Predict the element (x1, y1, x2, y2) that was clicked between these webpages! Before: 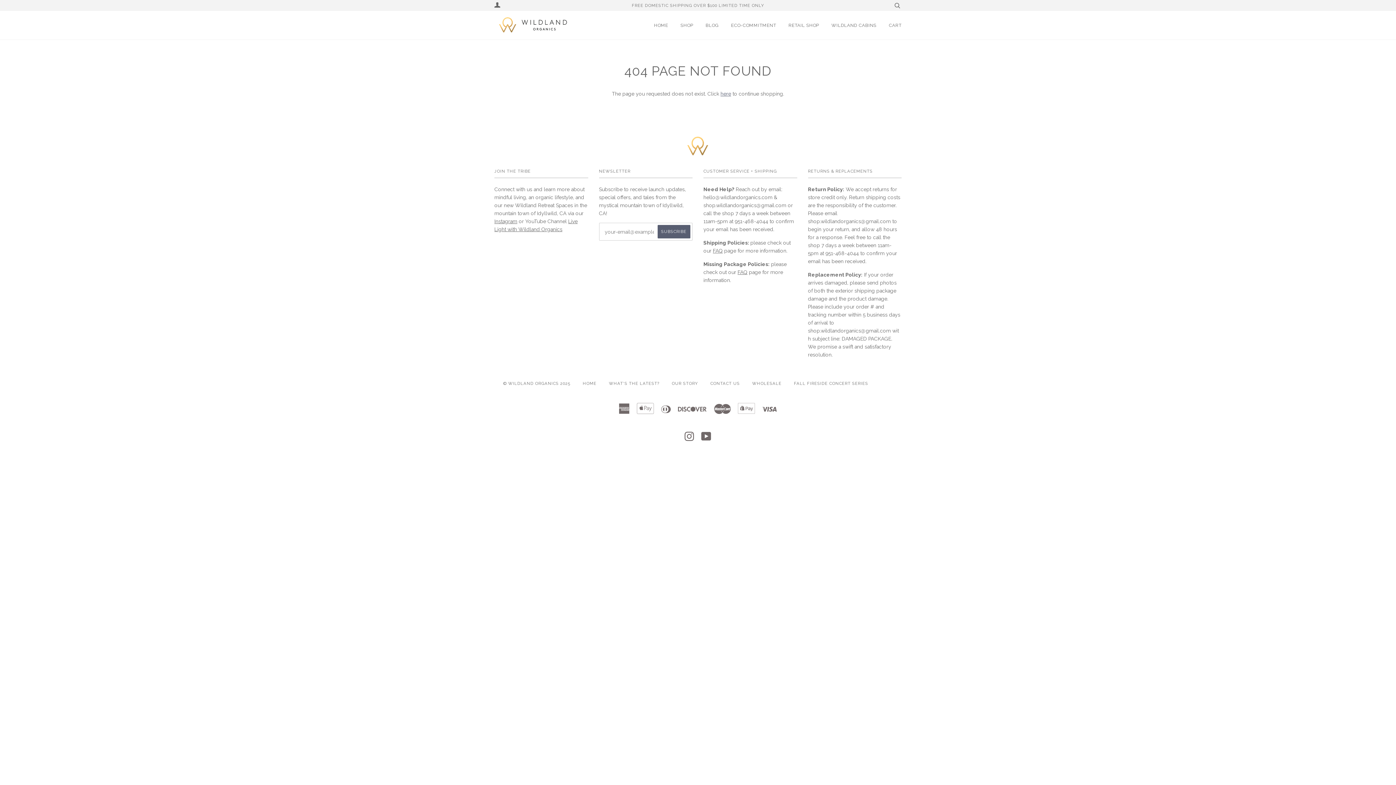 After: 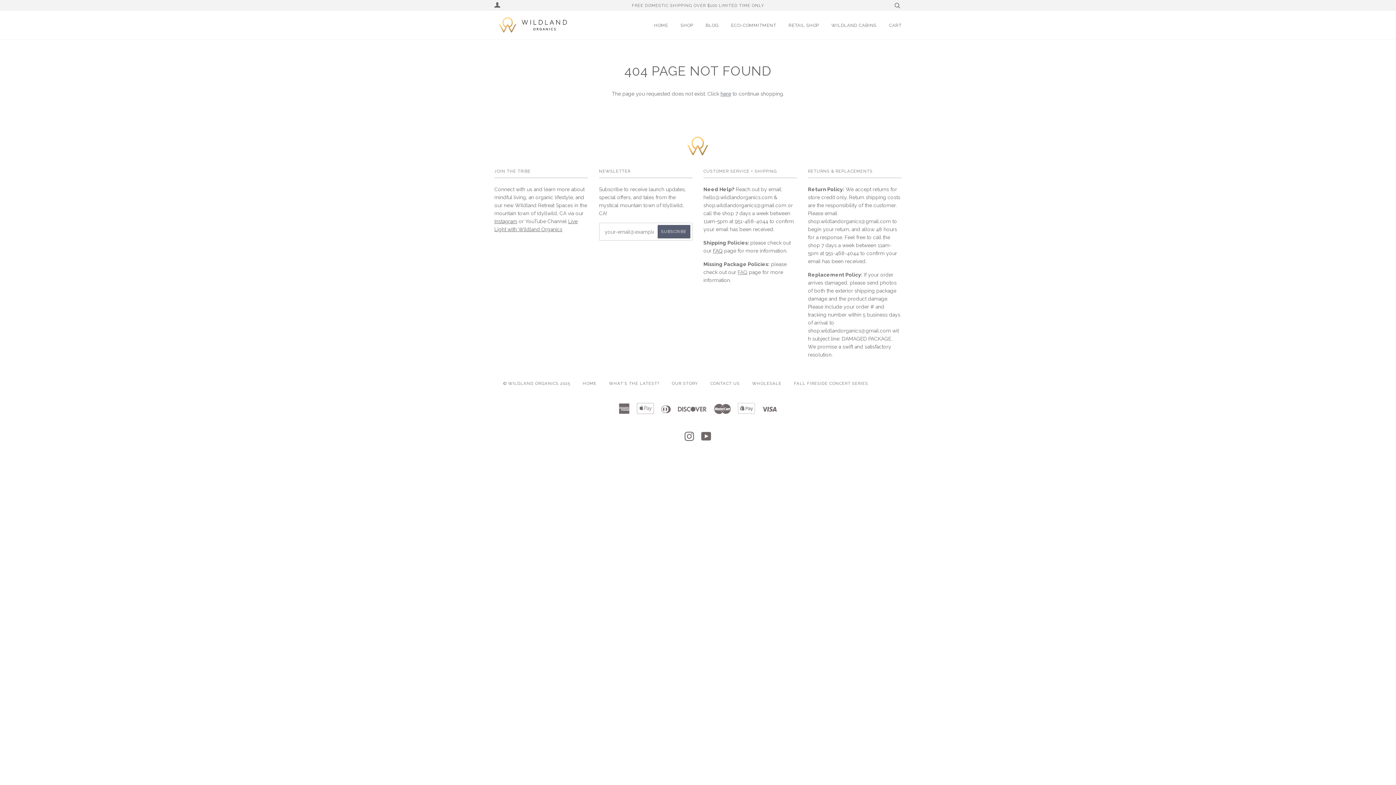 Action: bbox: (737, 269, 747, 275) label: FAQ